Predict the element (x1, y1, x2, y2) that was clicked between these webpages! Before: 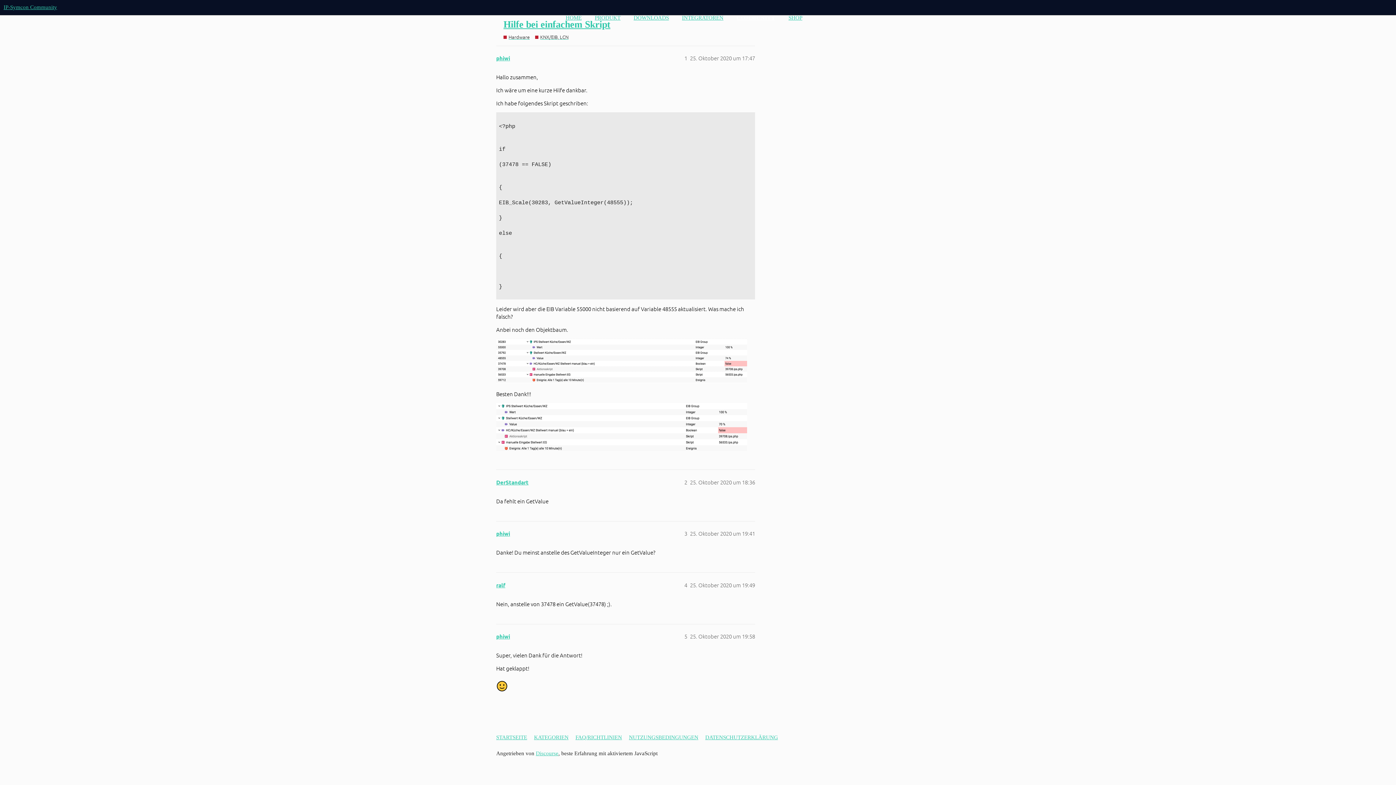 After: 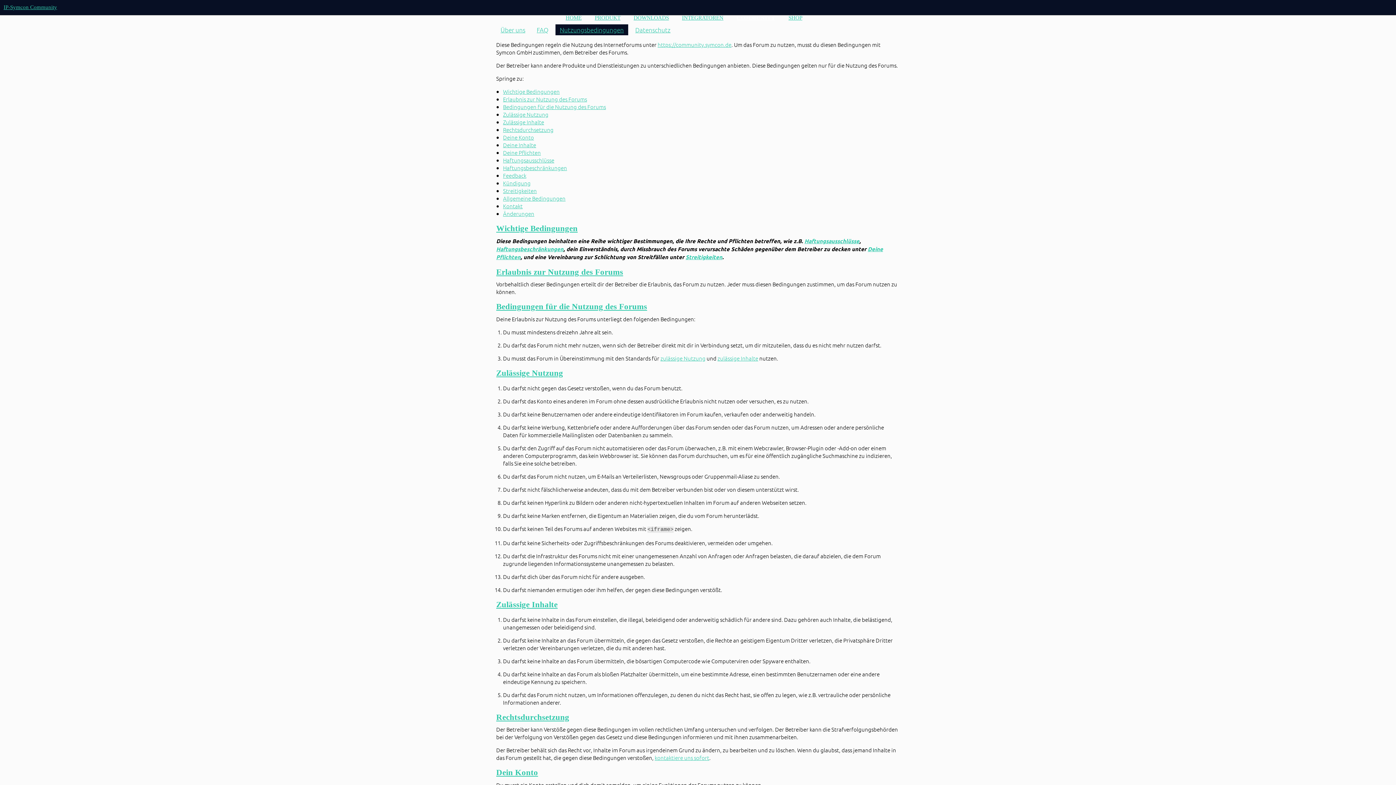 Action: label: NUTZUNGSBEDINGUNGEN bbox: (629, 731, 704, 744)